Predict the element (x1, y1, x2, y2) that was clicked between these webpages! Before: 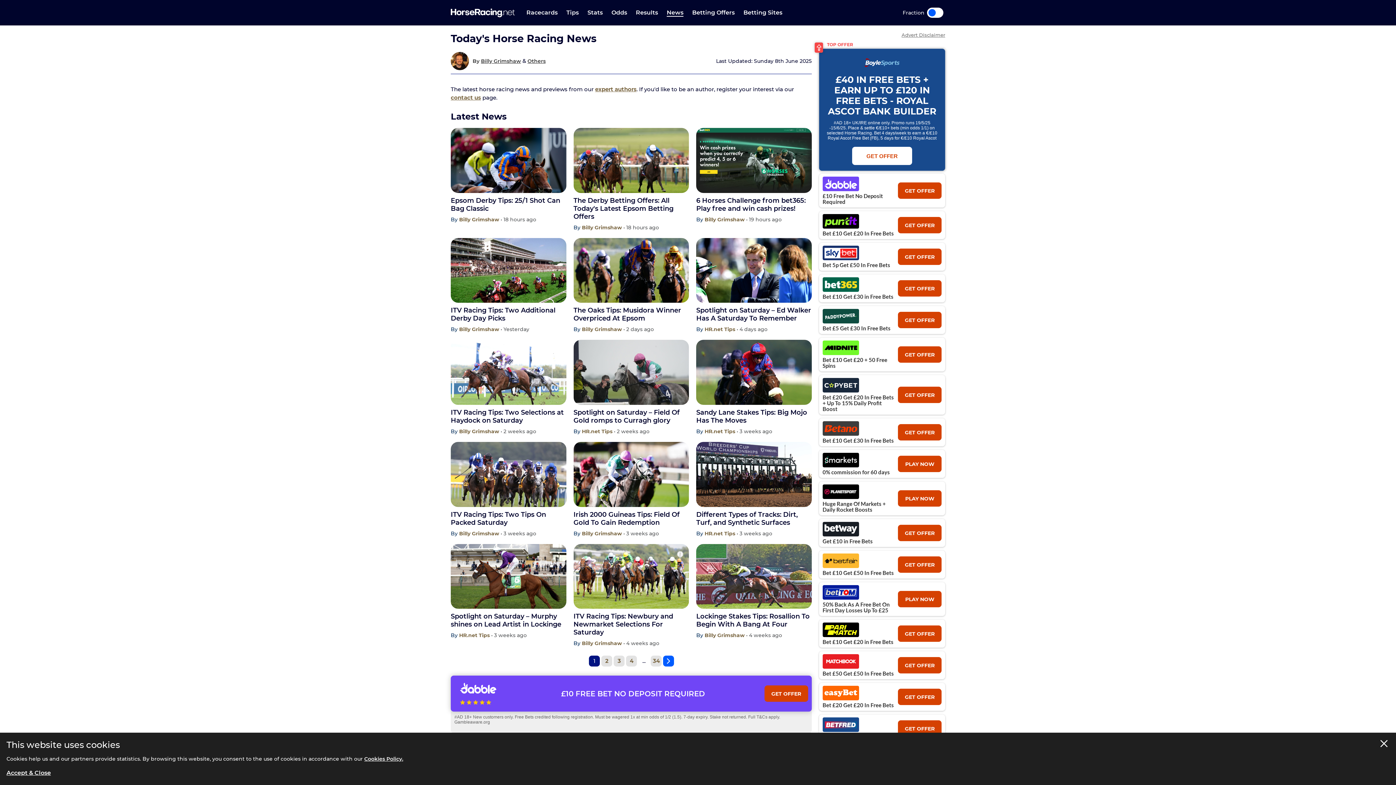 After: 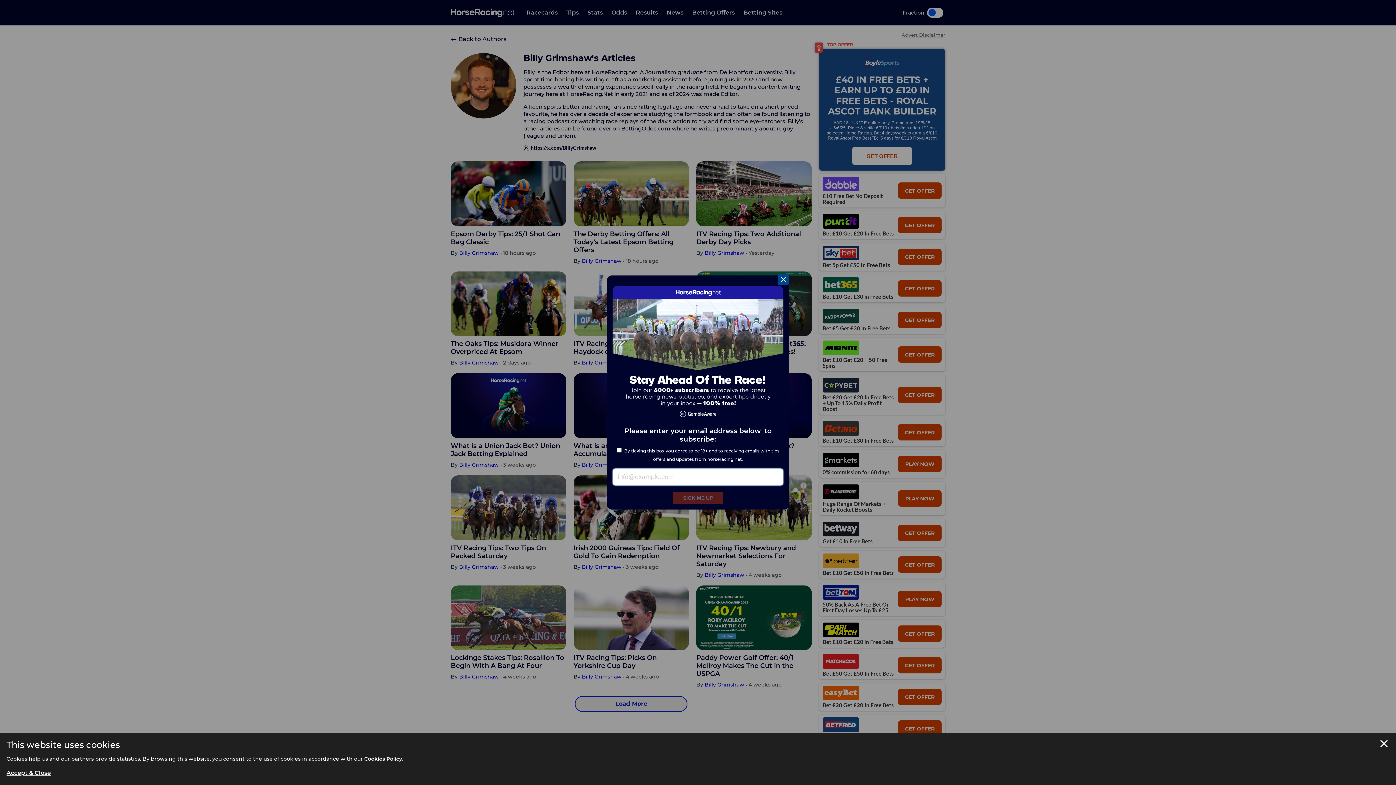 Action: label: Billy Grimshaw  bbox: (459, 428, 500, 434)